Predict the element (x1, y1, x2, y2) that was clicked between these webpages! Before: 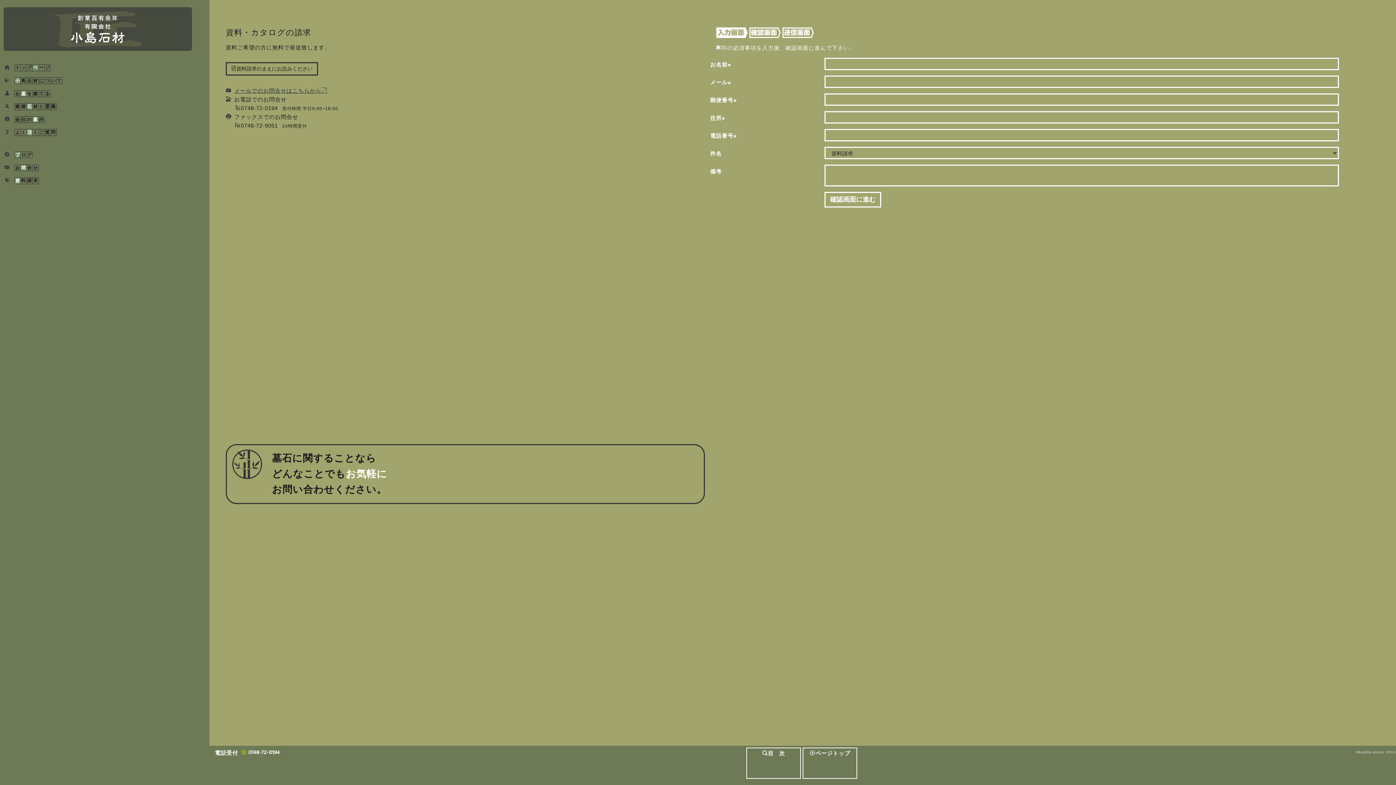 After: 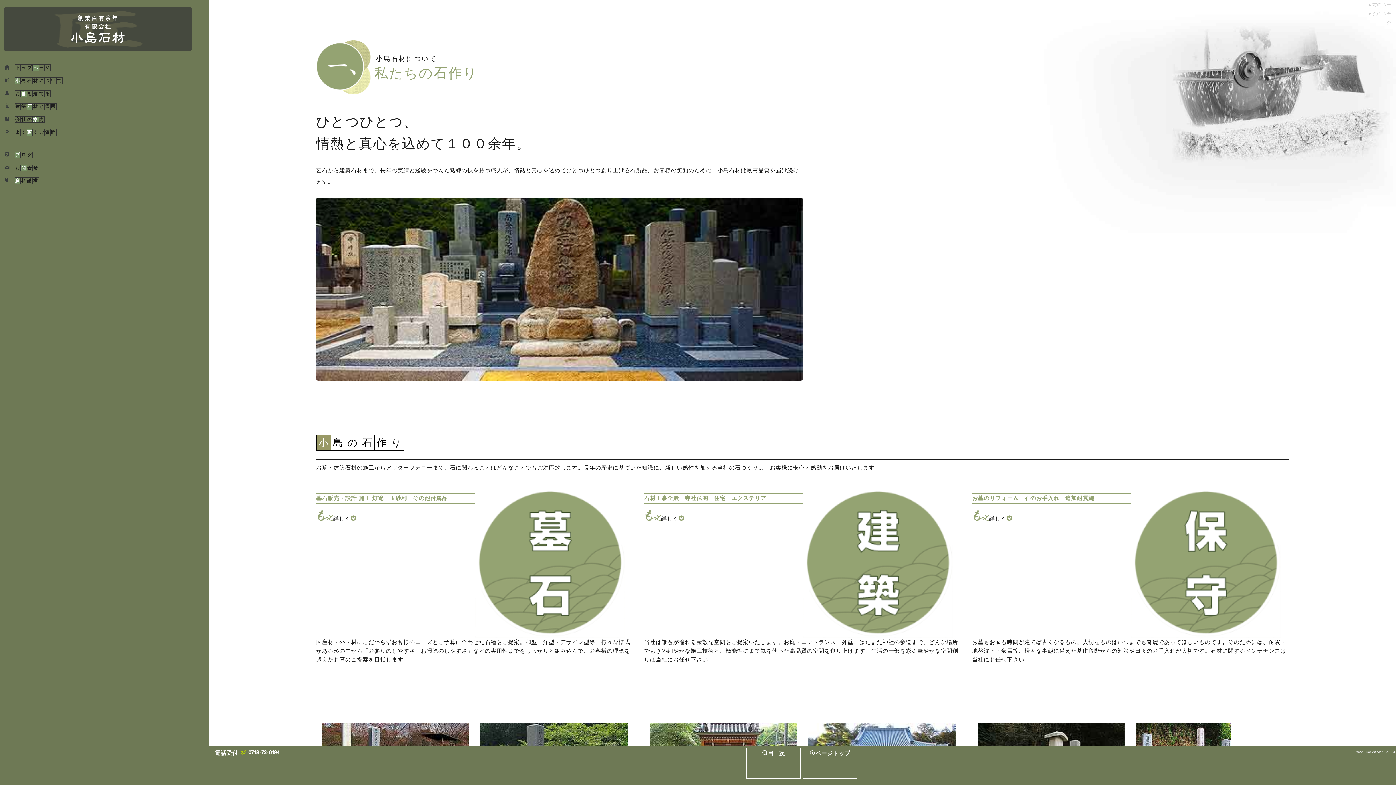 Action: bbox: (0, 74, 209, 87) label: 小島石材について